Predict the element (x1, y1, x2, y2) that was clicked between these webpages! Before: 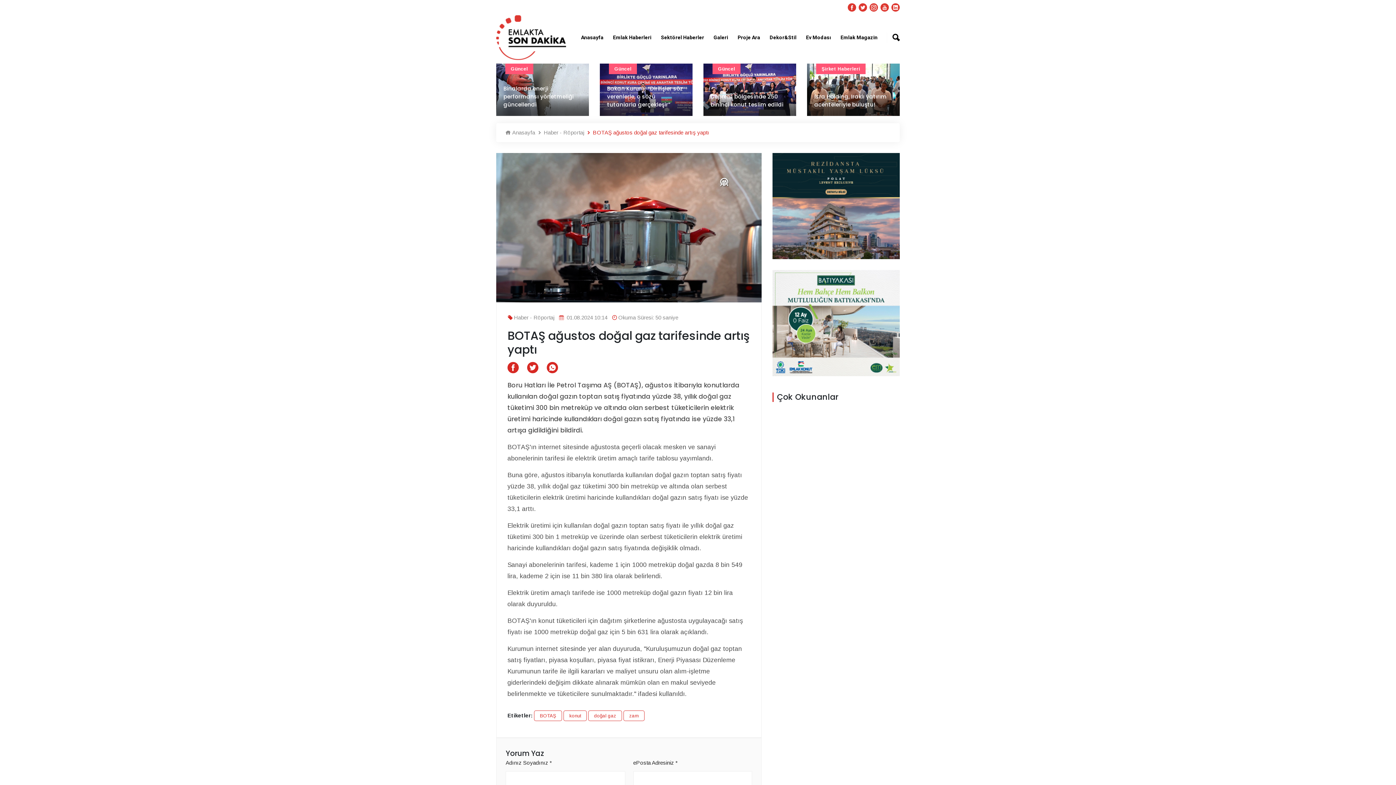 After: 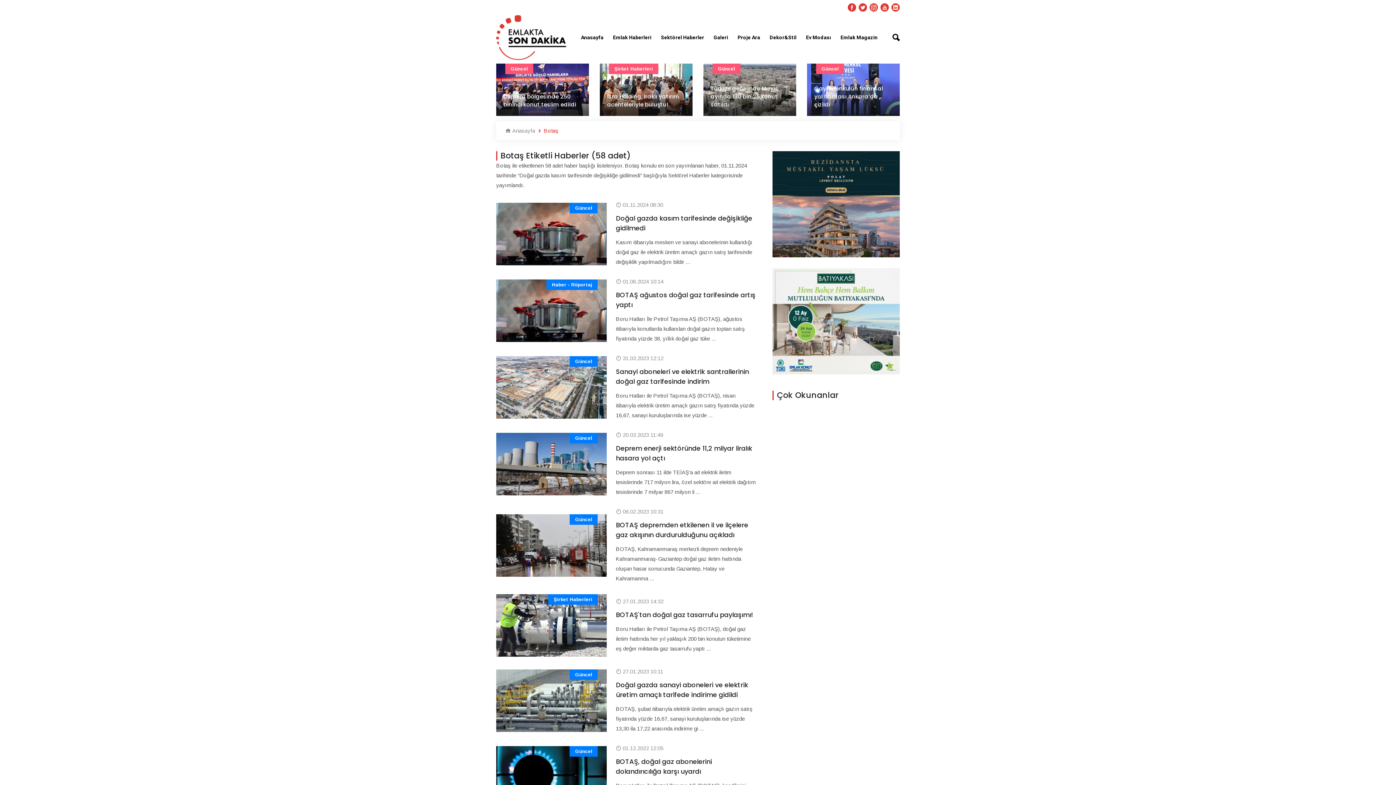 Action: label: BOTAŞ bbox: (534, 710, 562, 721)